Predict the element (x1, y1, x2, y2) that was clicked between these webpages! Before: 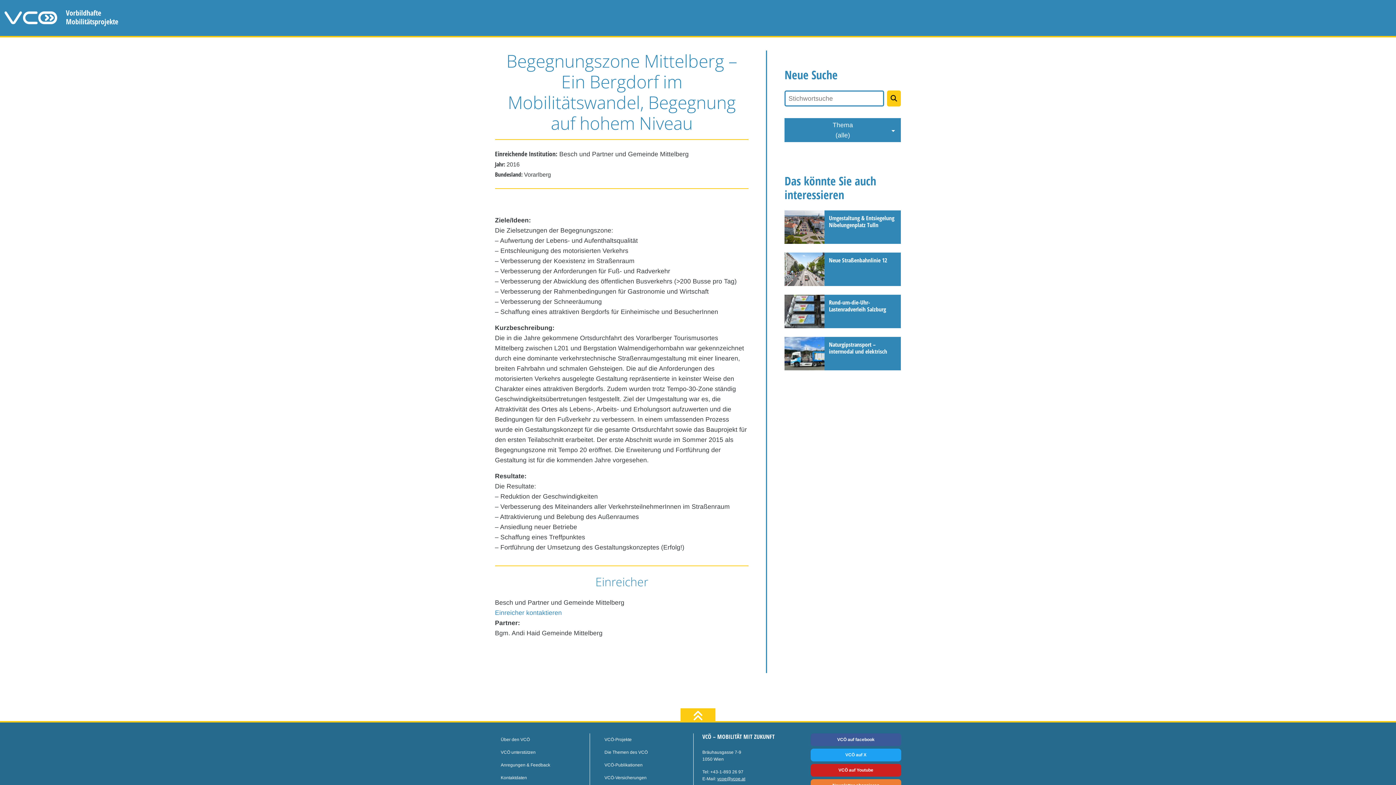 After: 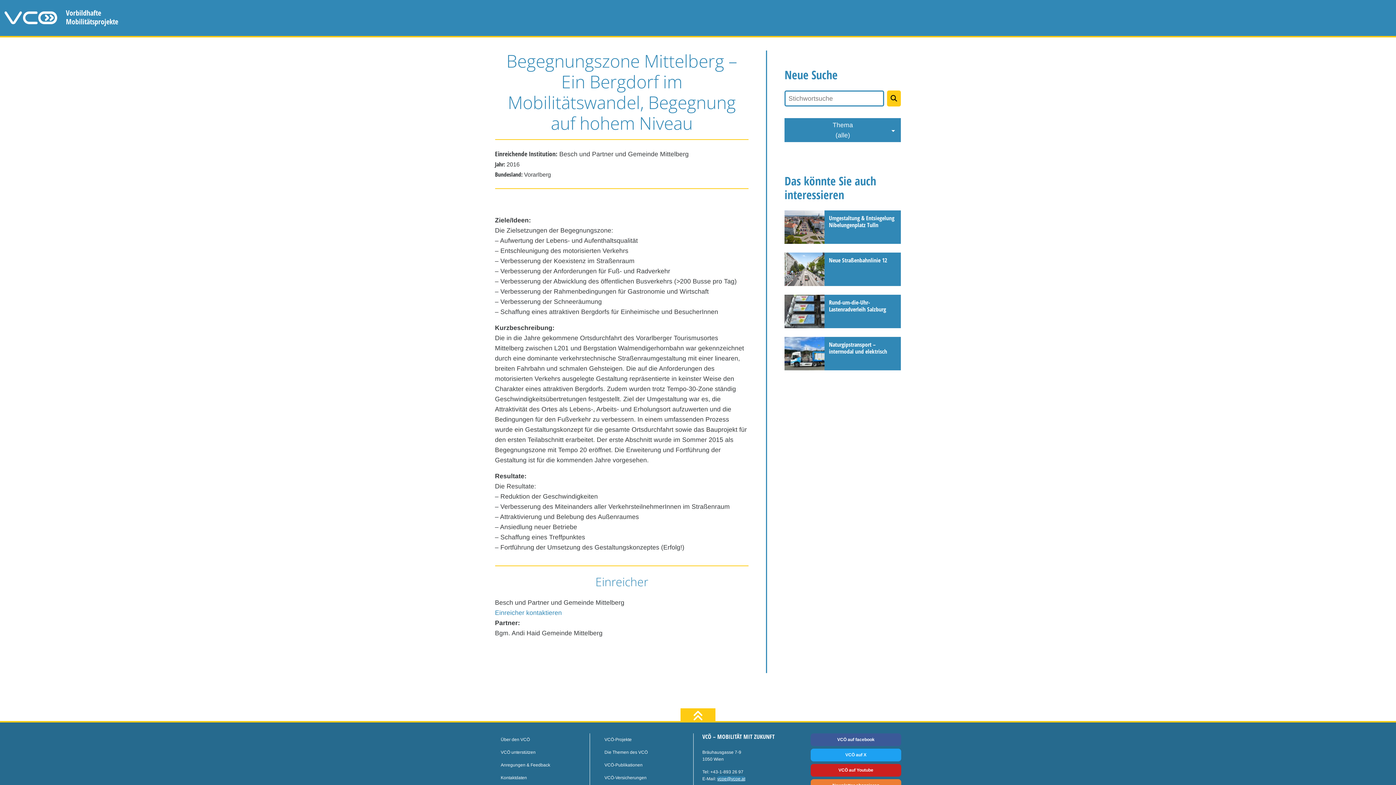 Action: label: vcoe@vcoe.at bbox: (717, 776, 745, 781)